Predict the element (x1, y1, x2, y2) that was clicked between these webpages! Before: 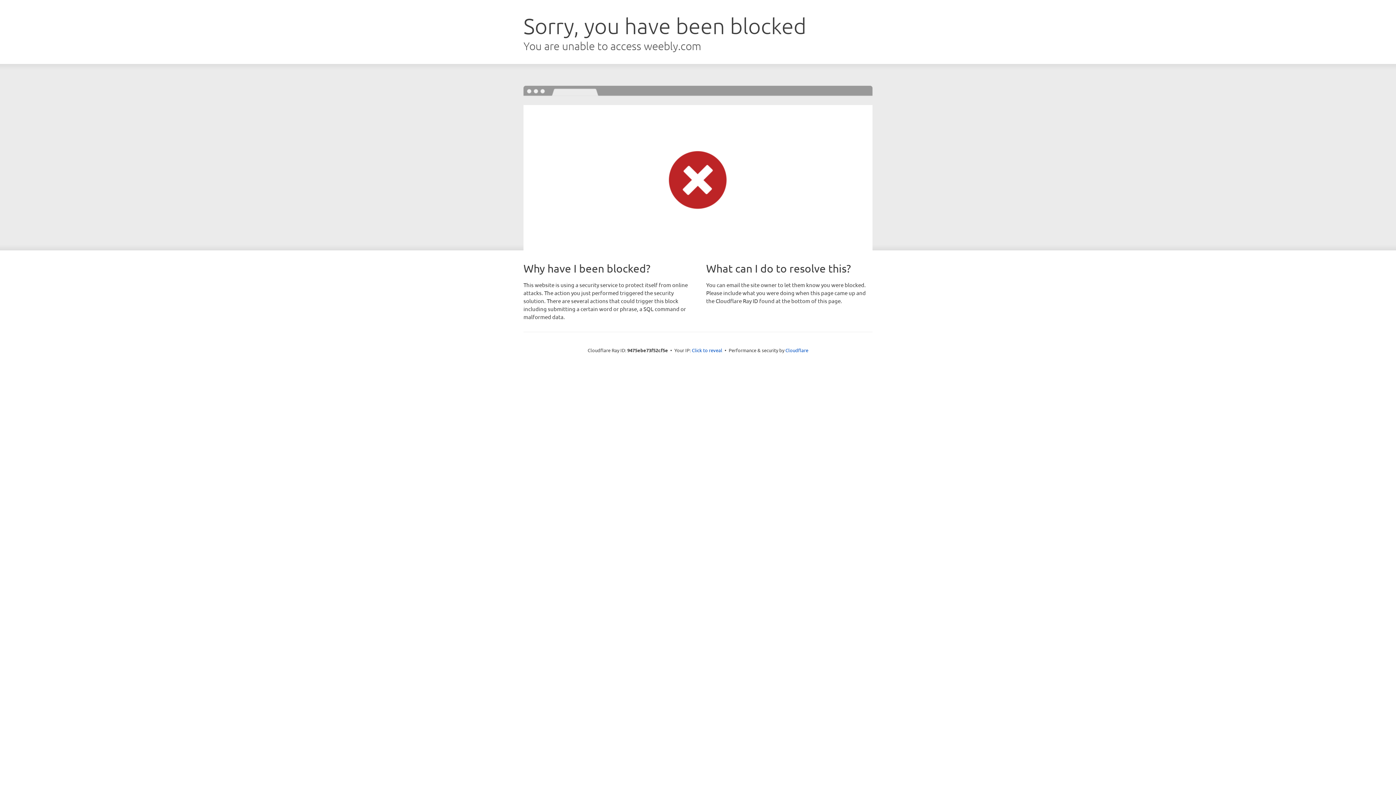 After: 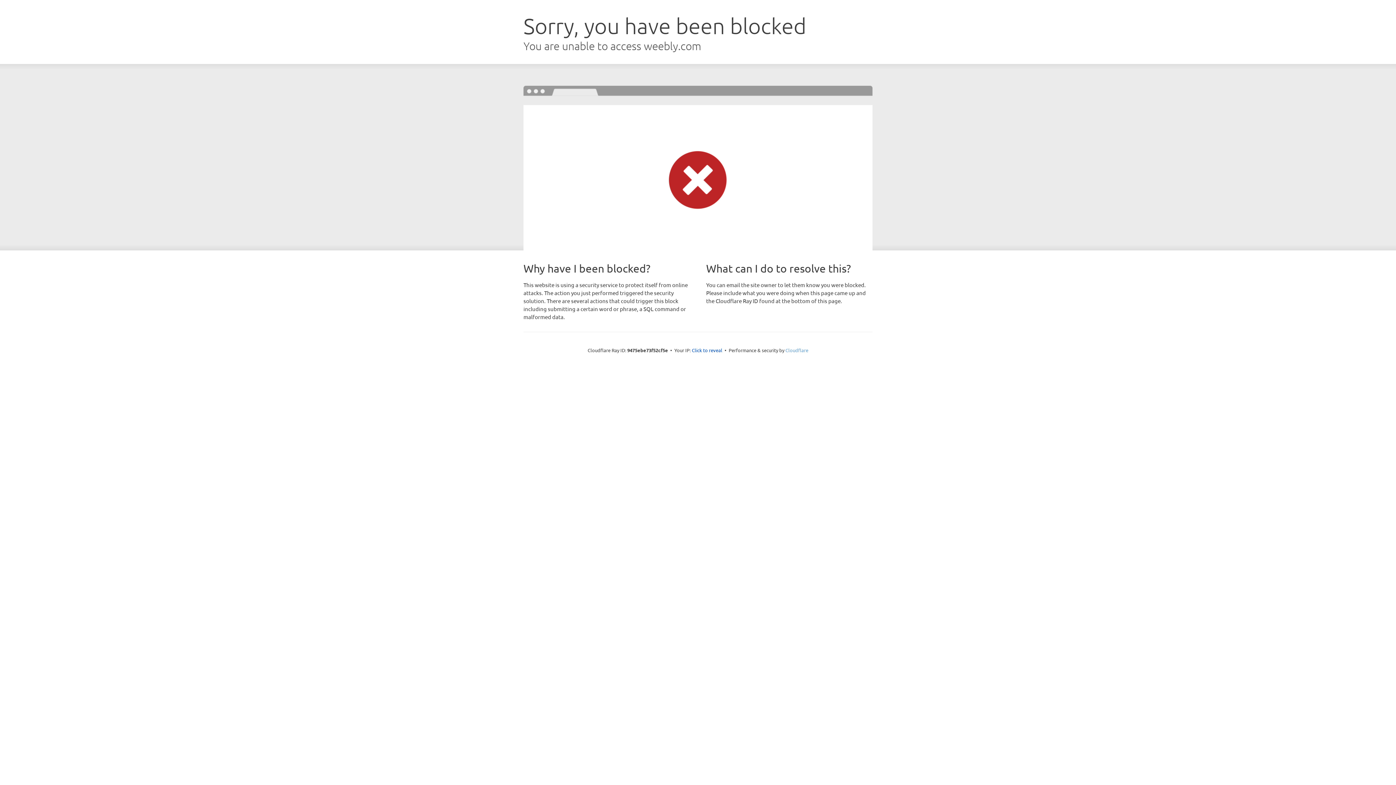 Action: bbox: (785, 347, 808, 353) label: Cloudflare